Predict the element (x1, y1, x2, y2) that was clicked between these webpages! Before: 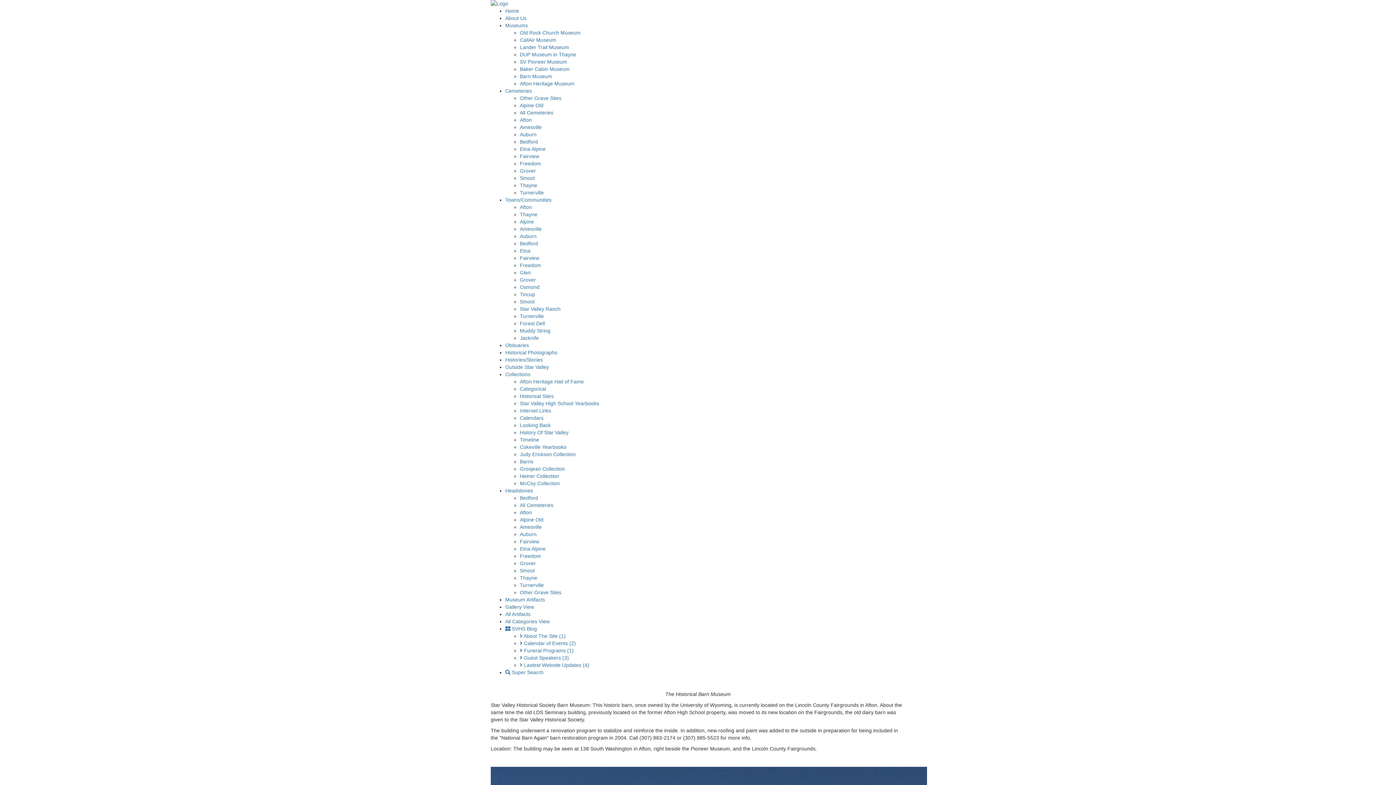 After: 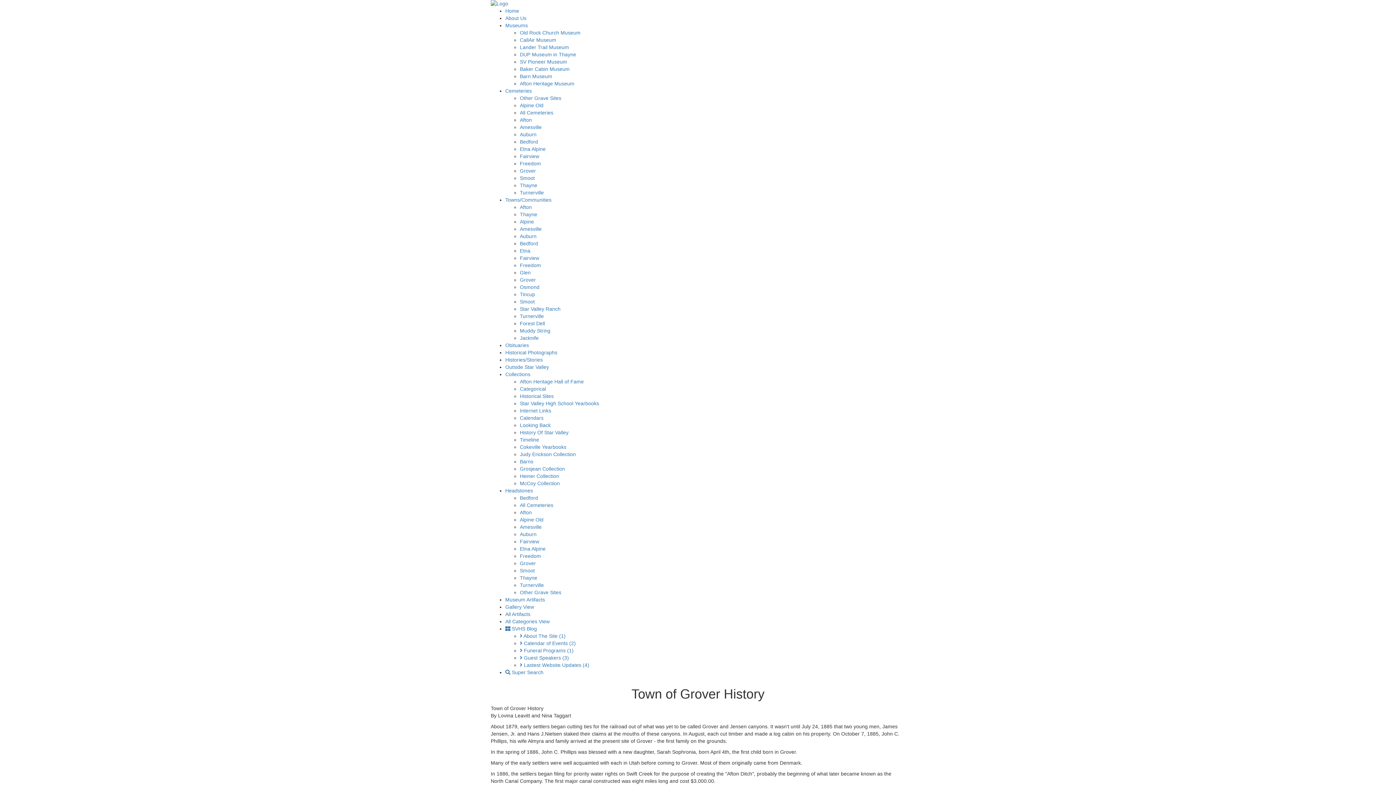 Action: bbox: (520, 277, 536, 282) label: Grover